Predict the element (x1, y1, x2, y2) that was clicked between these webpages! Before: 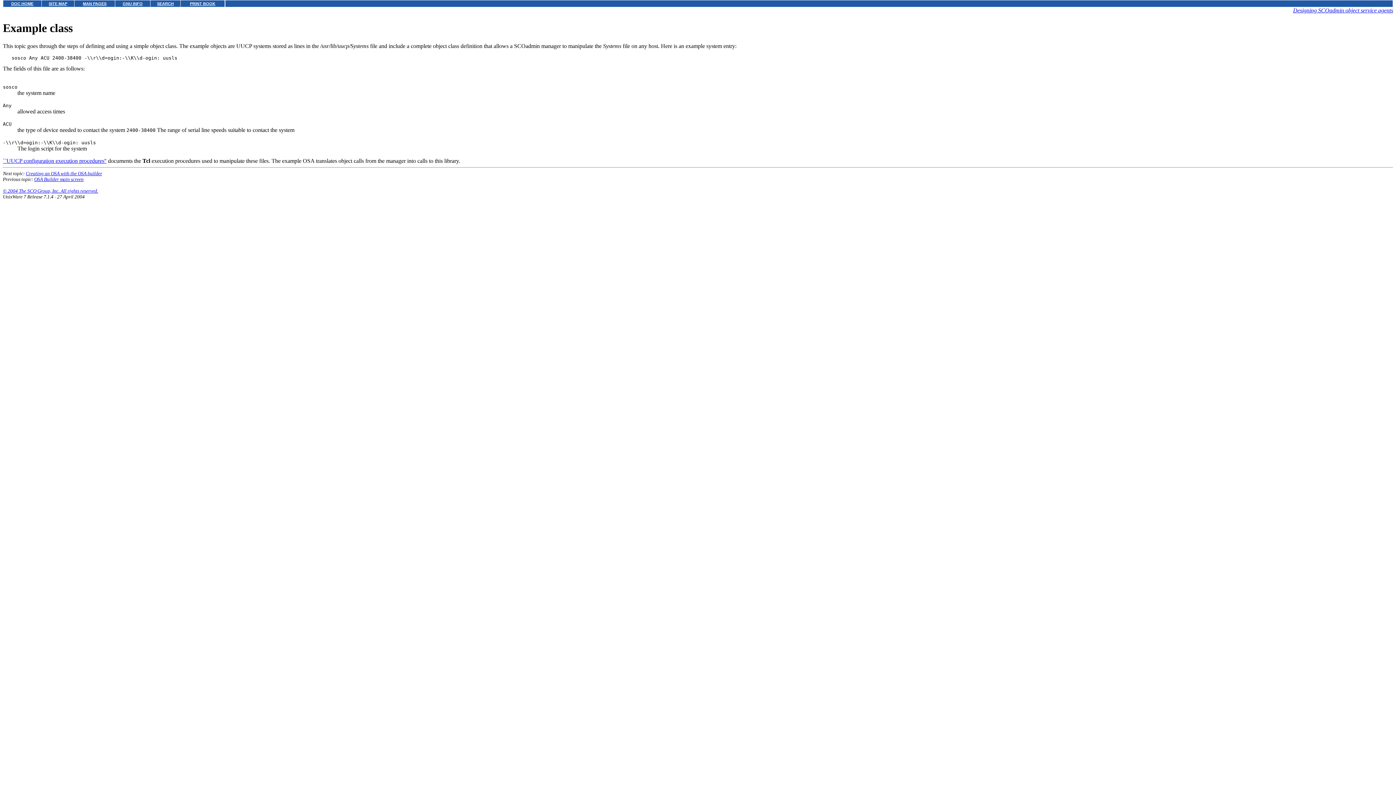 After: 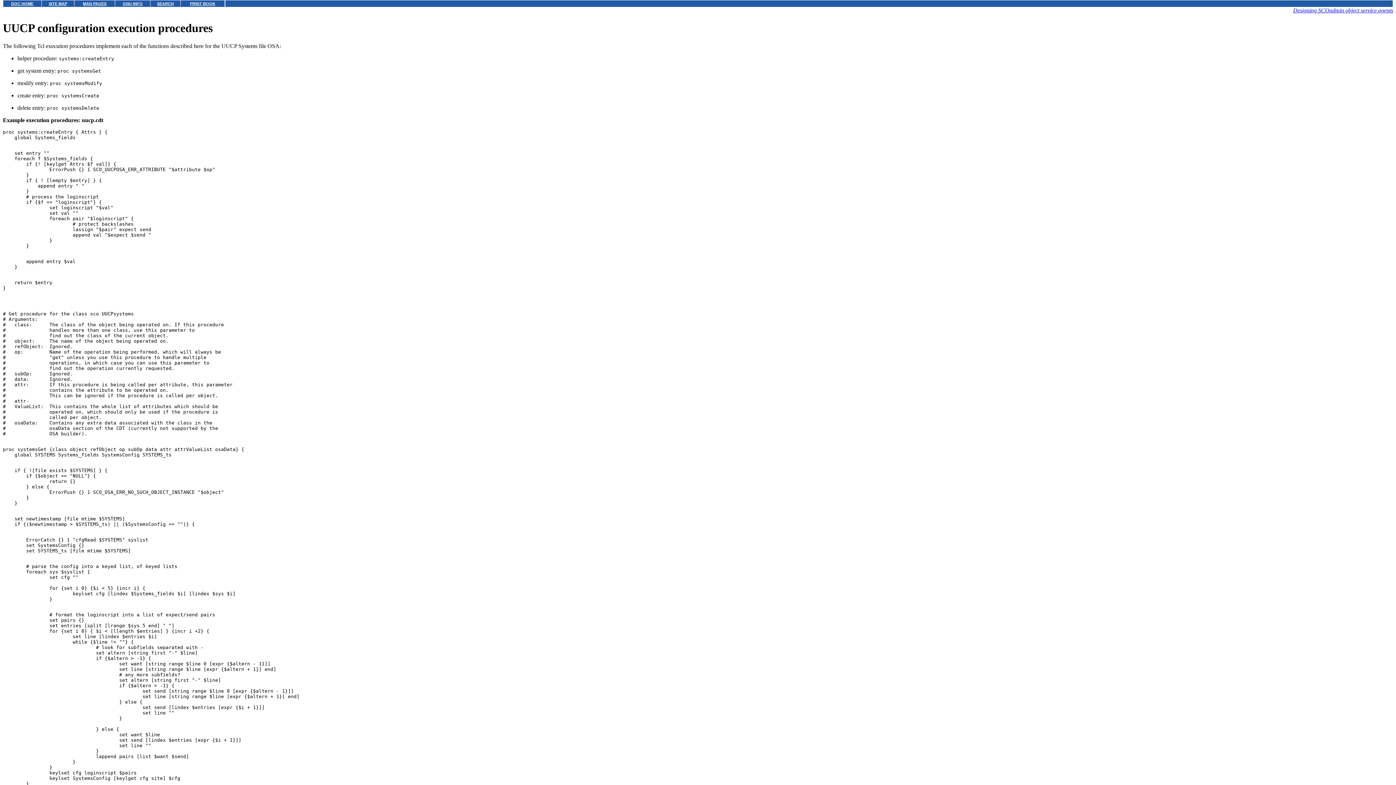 Action: bbox: (2, 157, 106, 163) label: ``UUCP configuration execution procedures''